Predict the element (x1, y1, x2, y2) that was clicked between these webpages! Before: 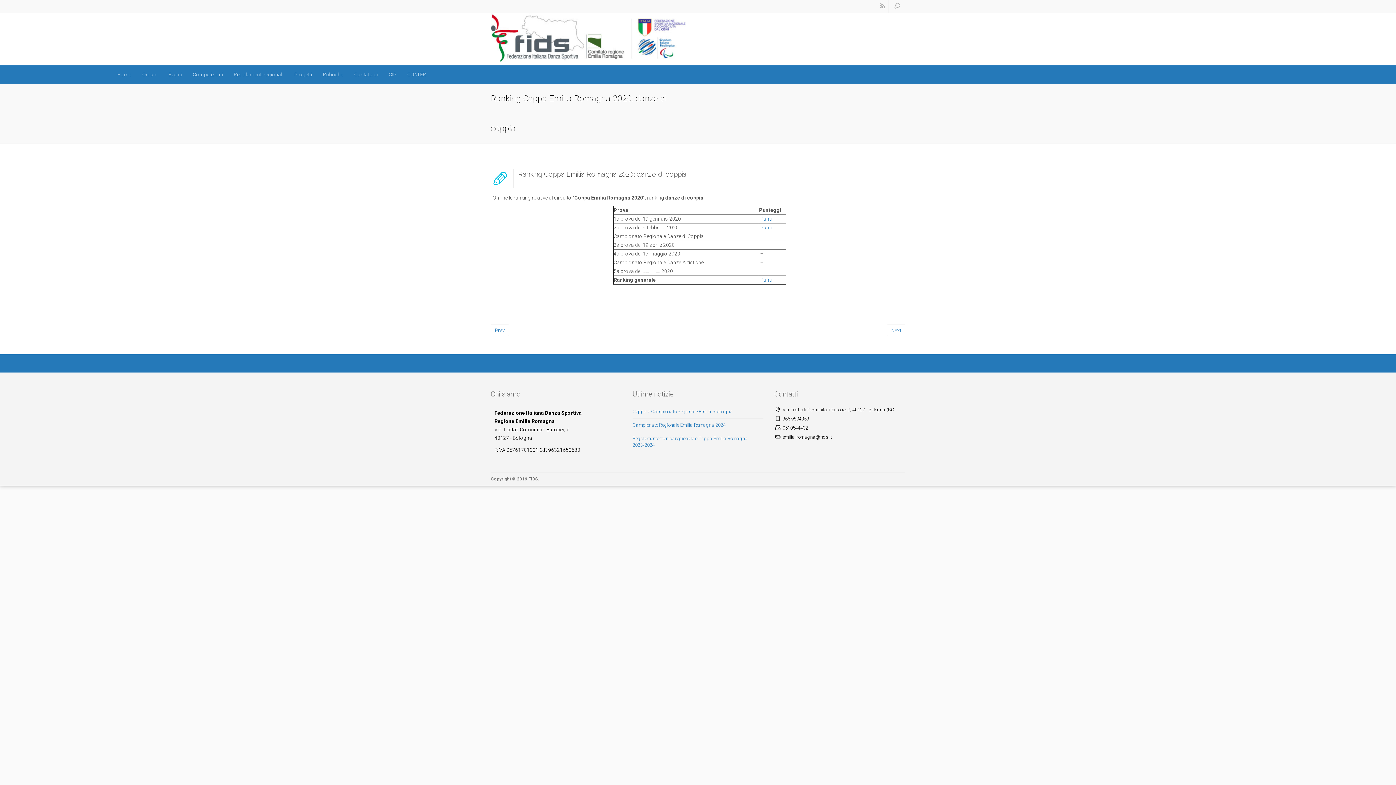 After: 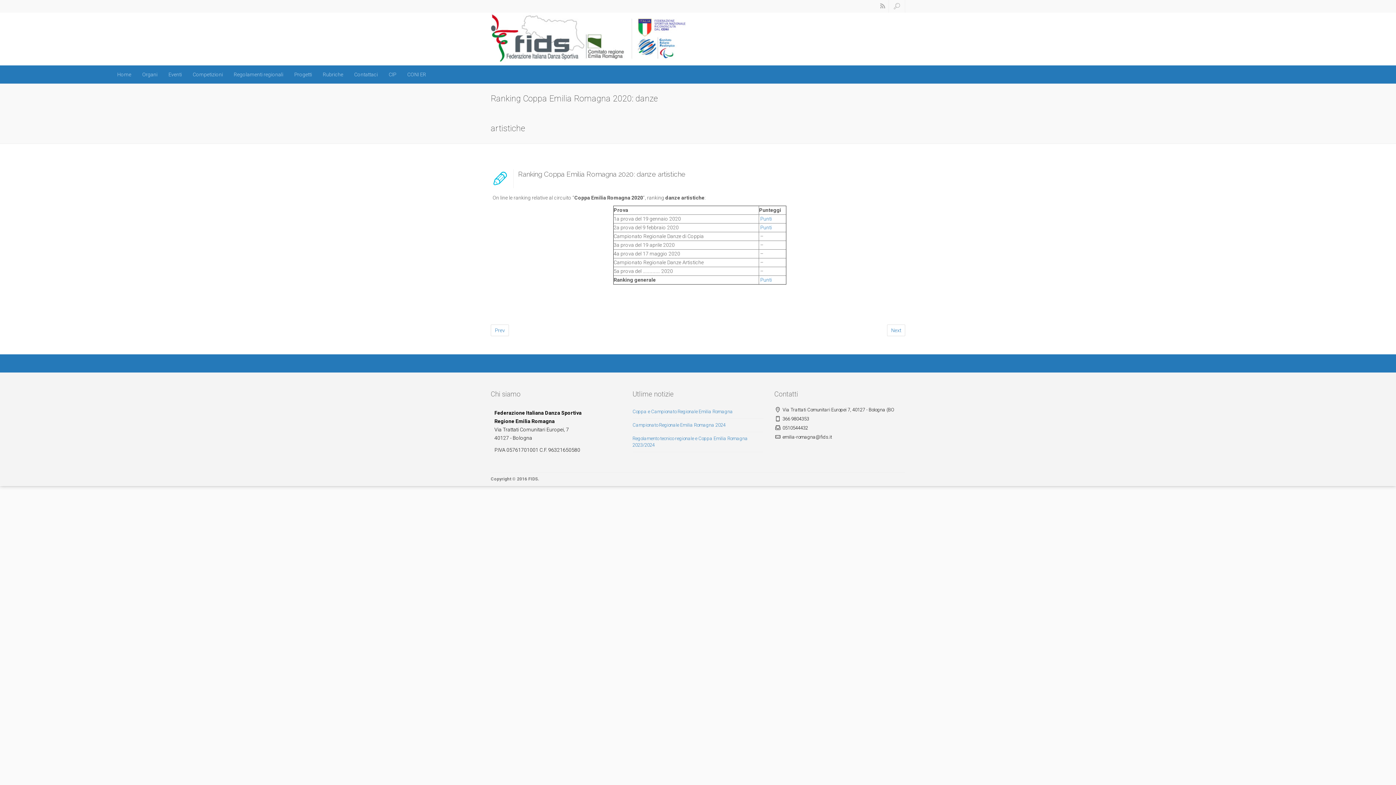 Action: label: Next bbox: (891, 327, 901, 333)